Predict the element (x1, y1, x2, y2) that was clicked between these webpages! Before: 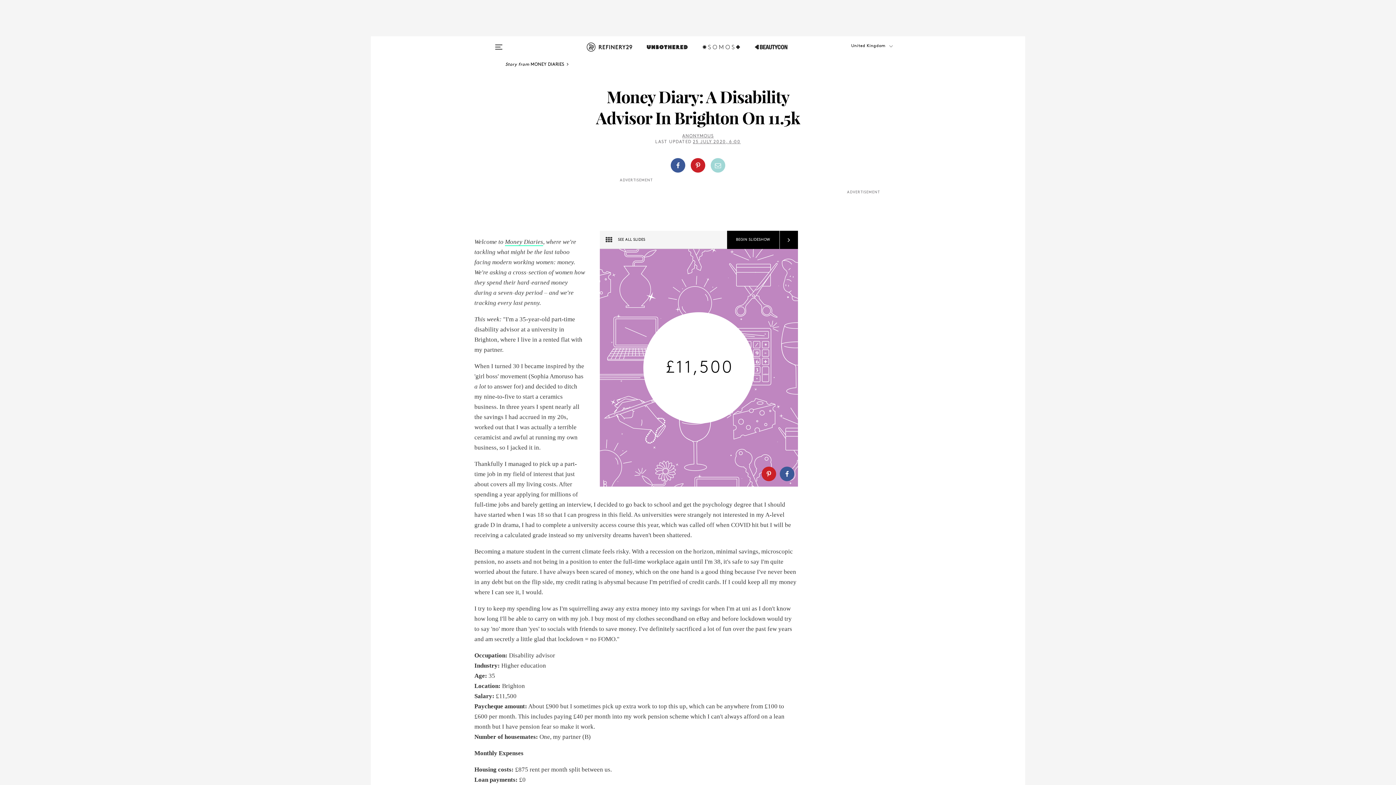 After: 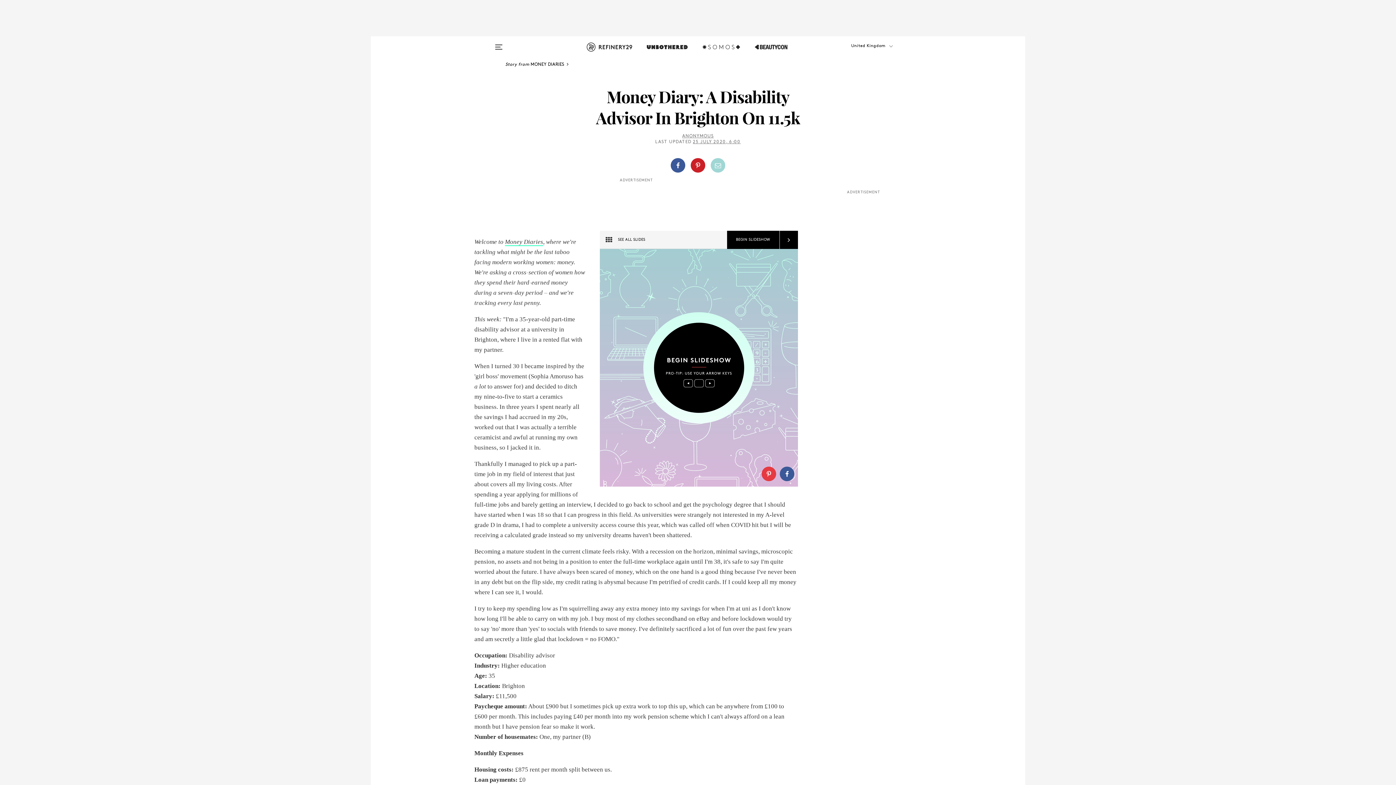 Action: bbox: (761, 466, 776, 481)